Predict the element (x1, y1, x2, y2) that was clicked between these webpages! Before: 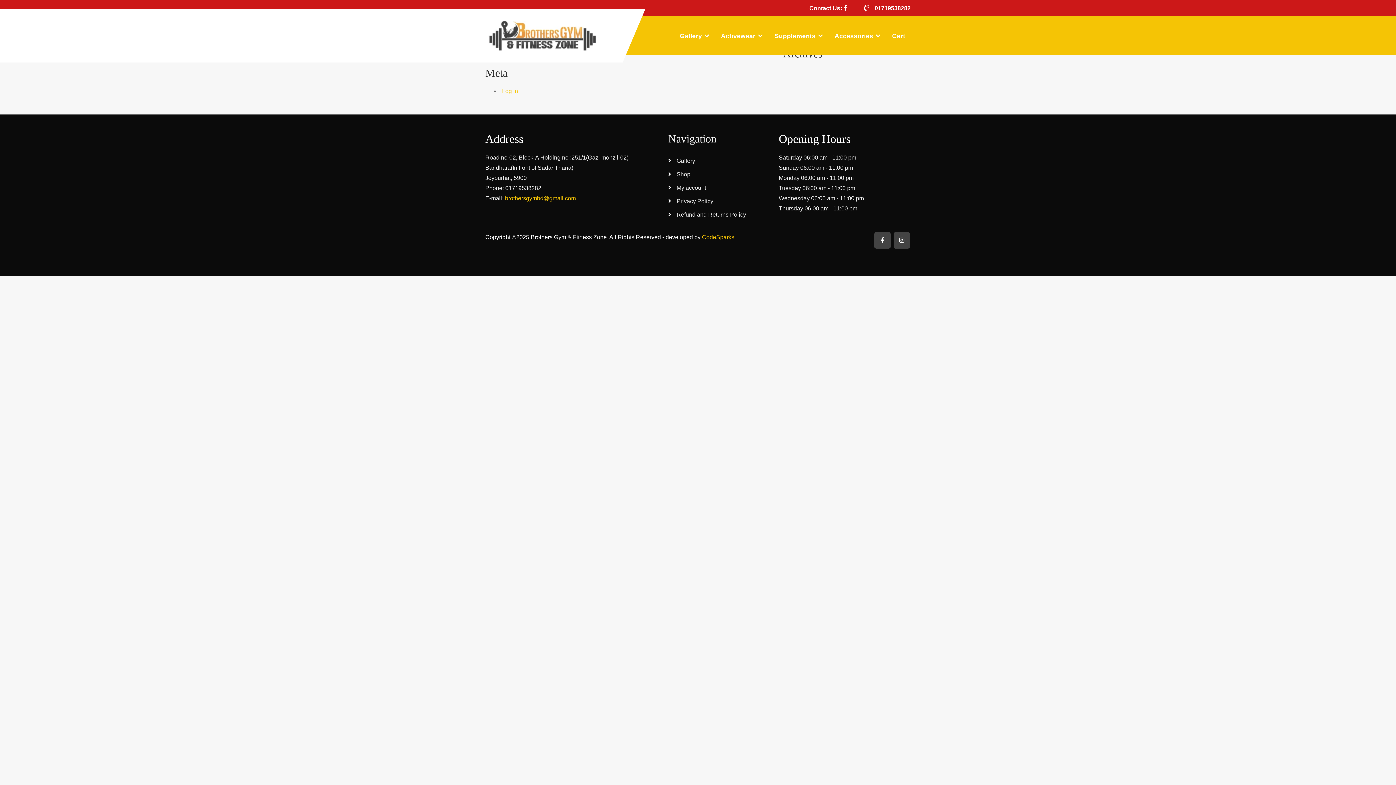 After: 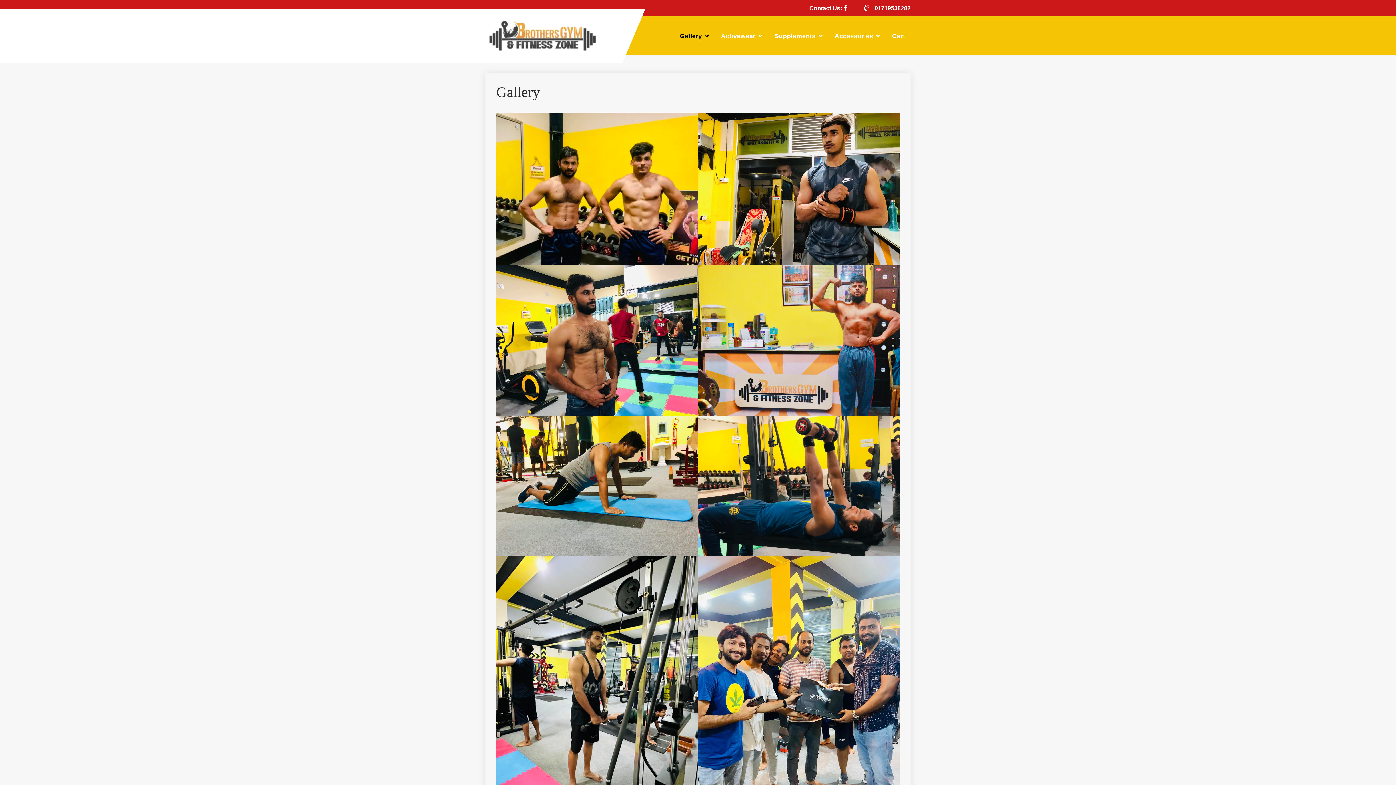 Action: bbox: (676, 157, 695, 164) label: Gallery